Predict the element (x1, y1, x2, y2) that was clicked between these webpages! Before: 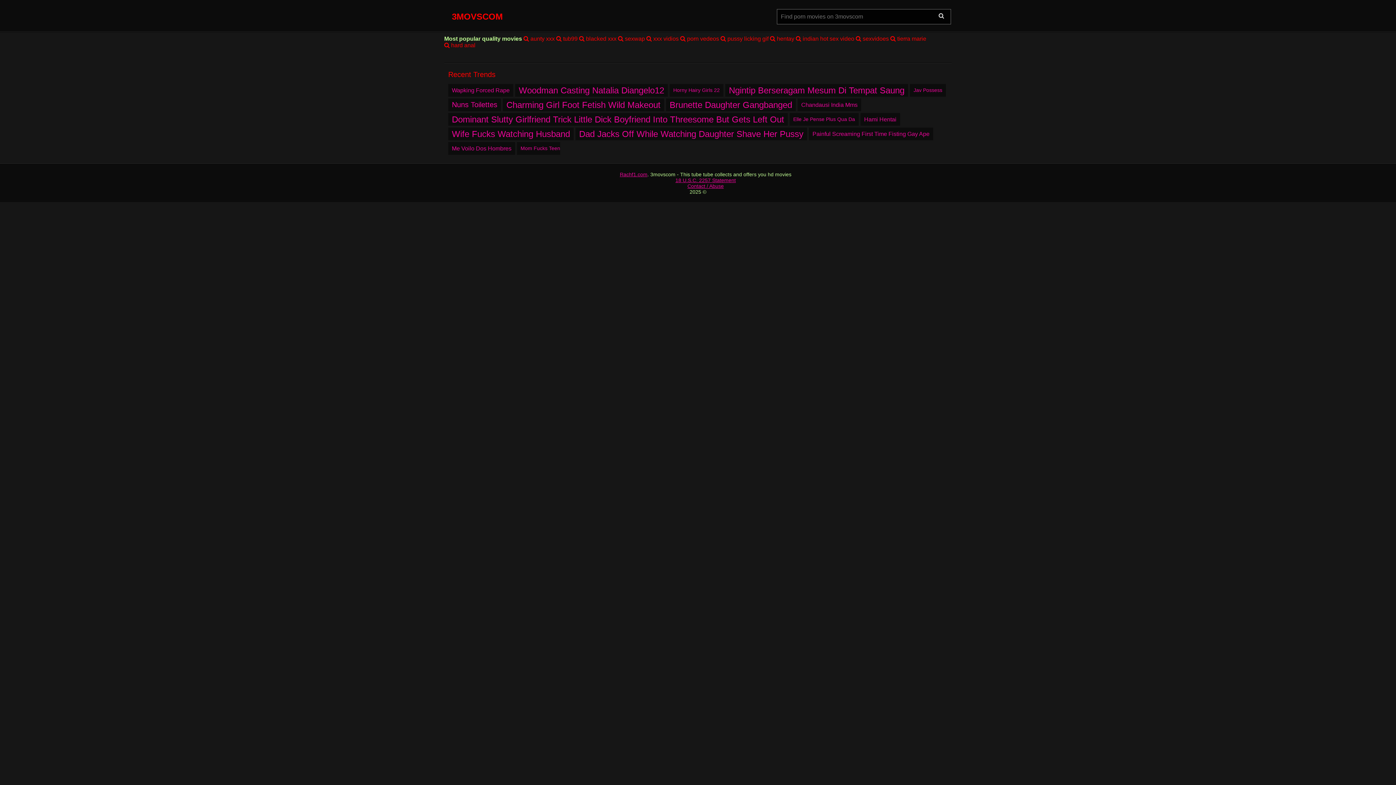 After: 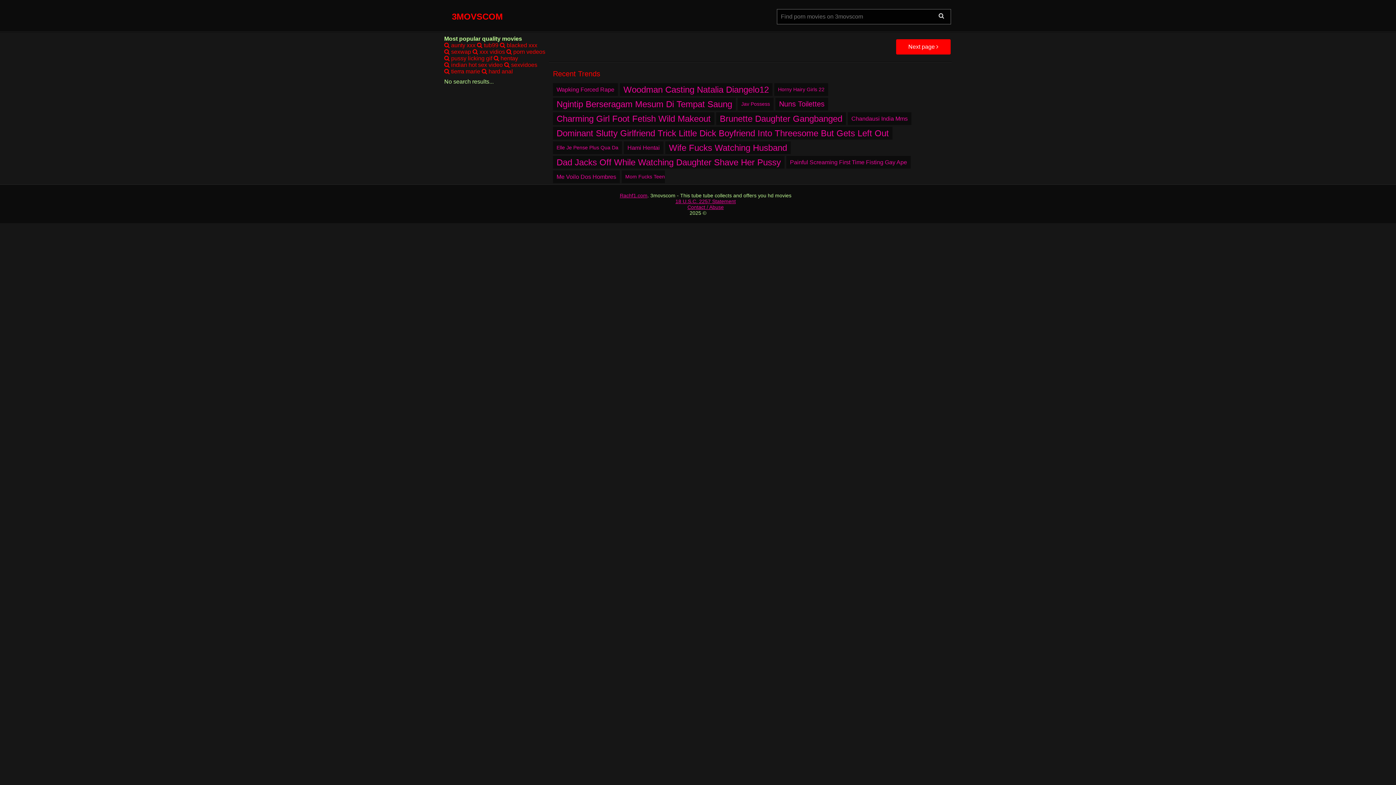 Action: bbox: (864, 114, 896, 124) label: Hami Hentai